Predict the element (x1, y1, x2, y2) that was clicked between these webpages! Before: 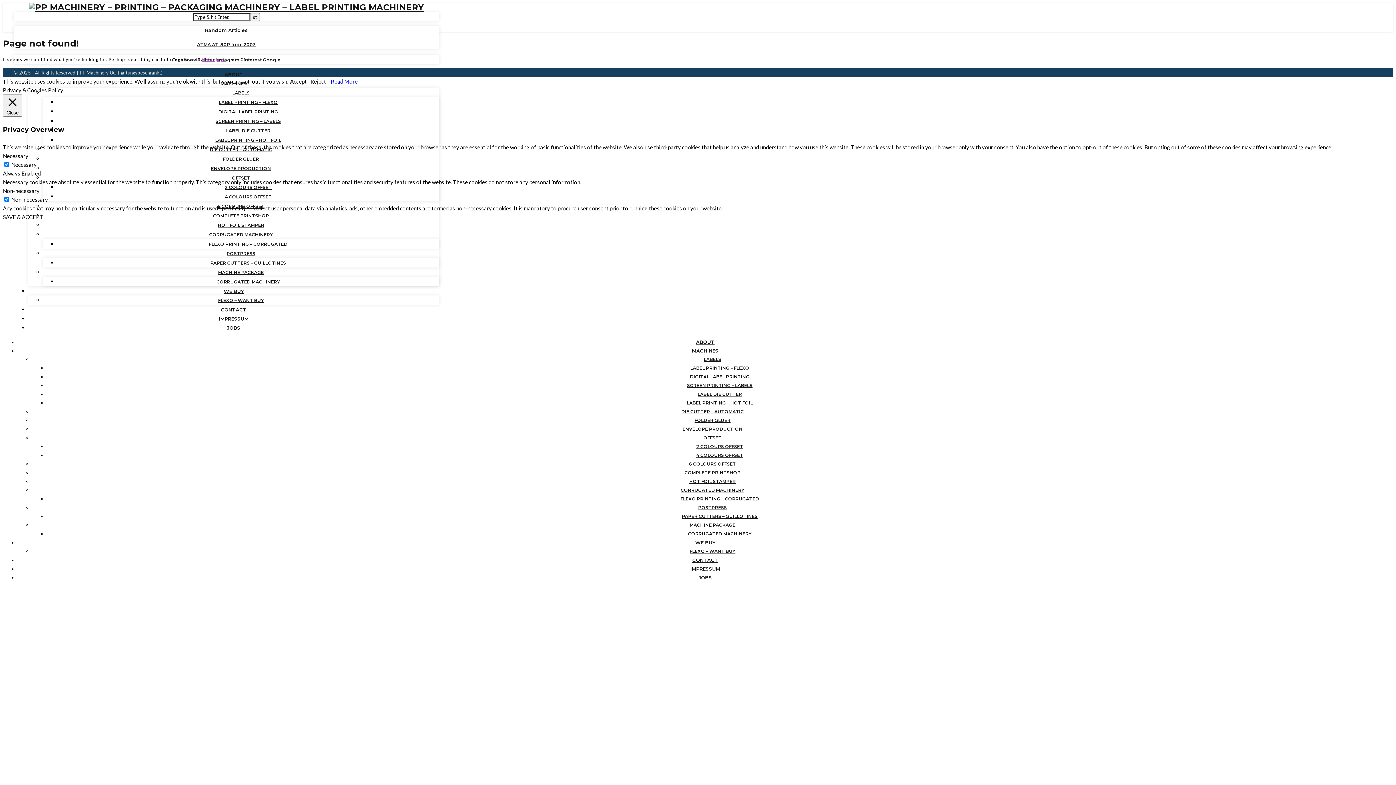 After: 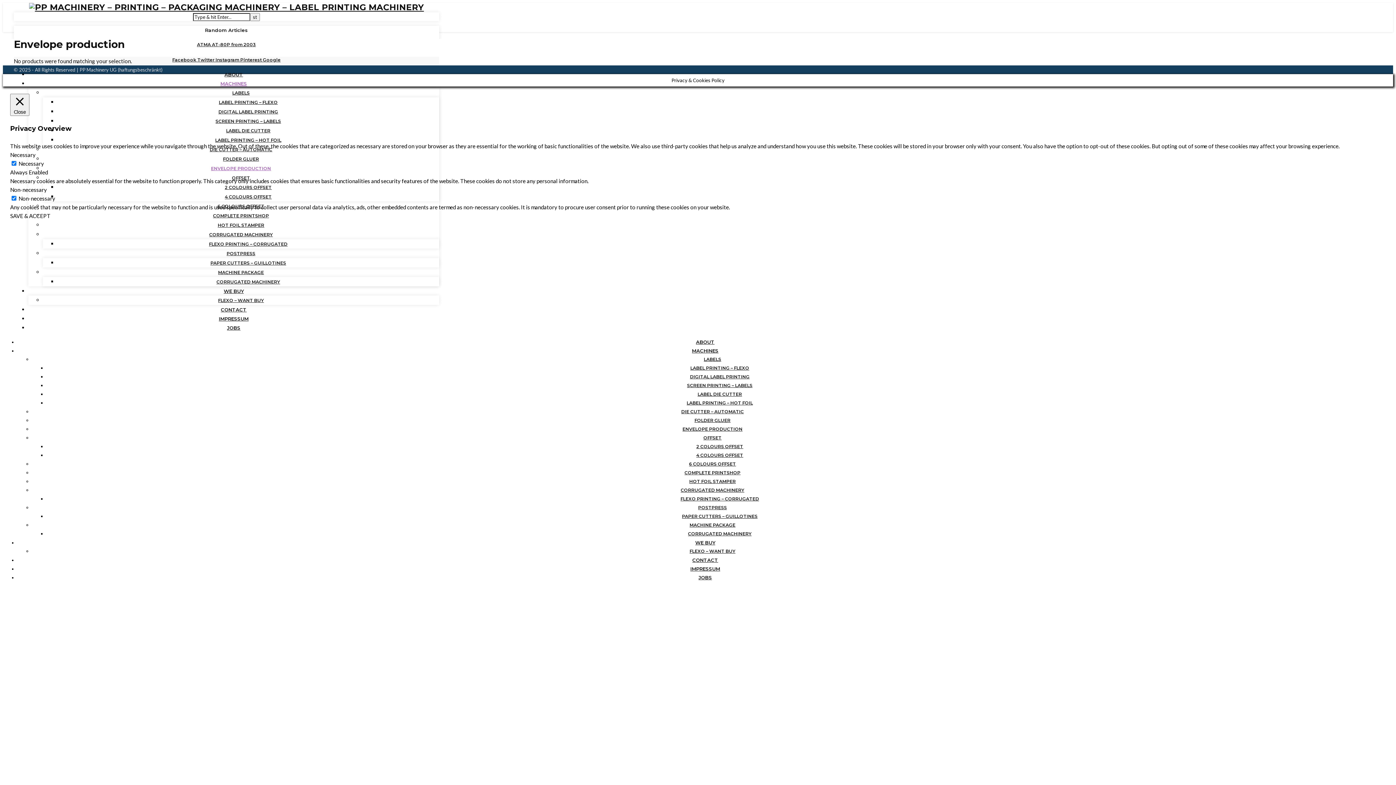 Action: label: ENVELOPE PRODUCTION bbox: (682, 426, 742, 431)